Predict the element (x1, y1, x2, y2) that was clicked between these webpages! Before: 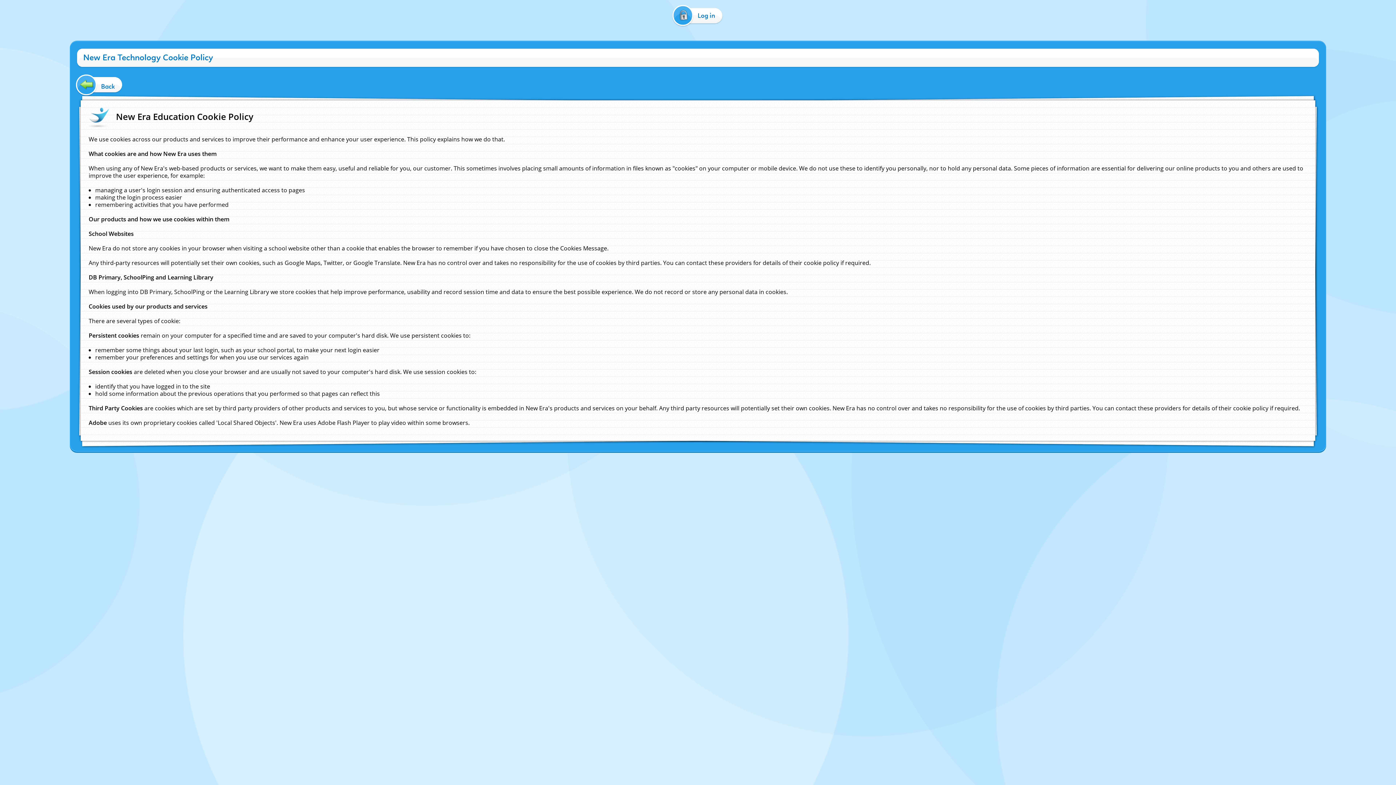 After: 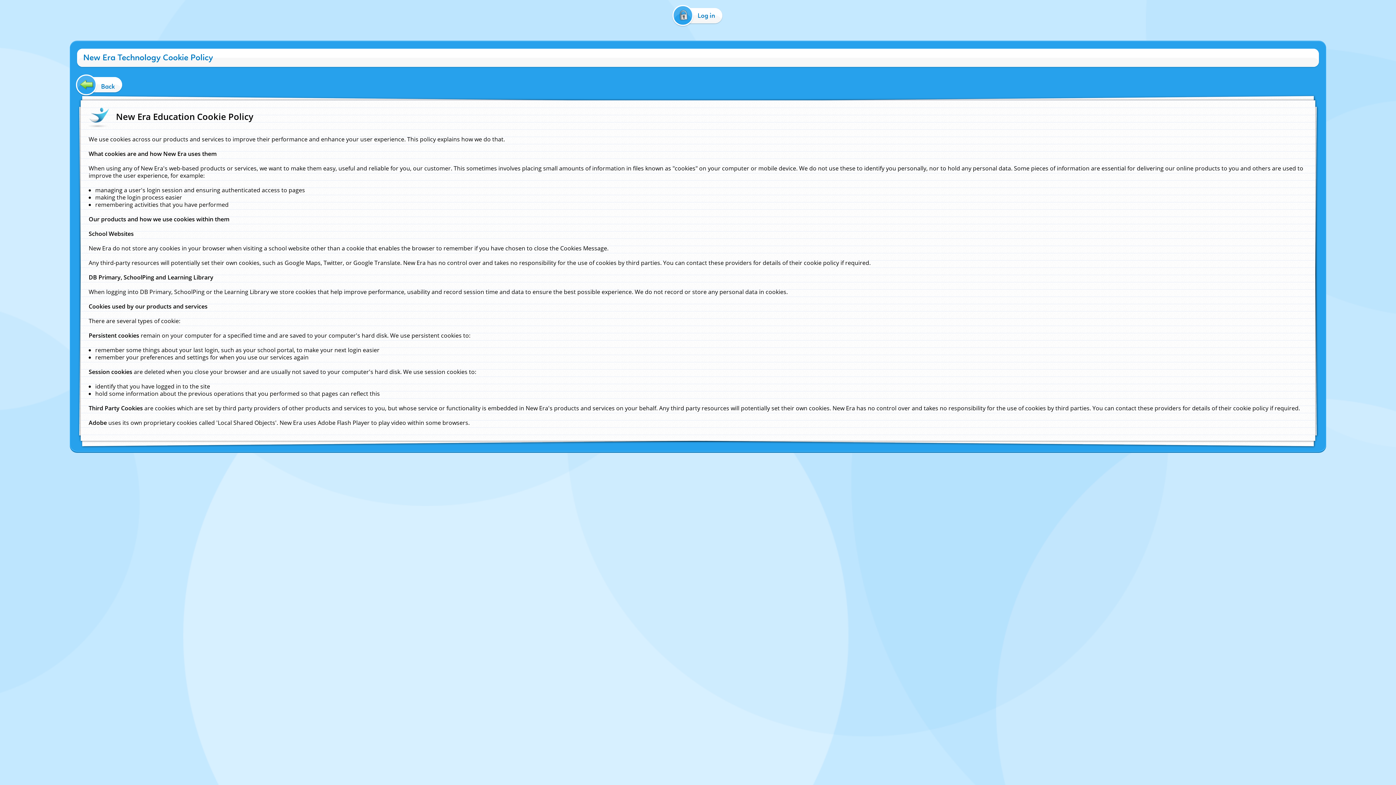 Action: label: Back bbox: (77, 77, 122, 91)